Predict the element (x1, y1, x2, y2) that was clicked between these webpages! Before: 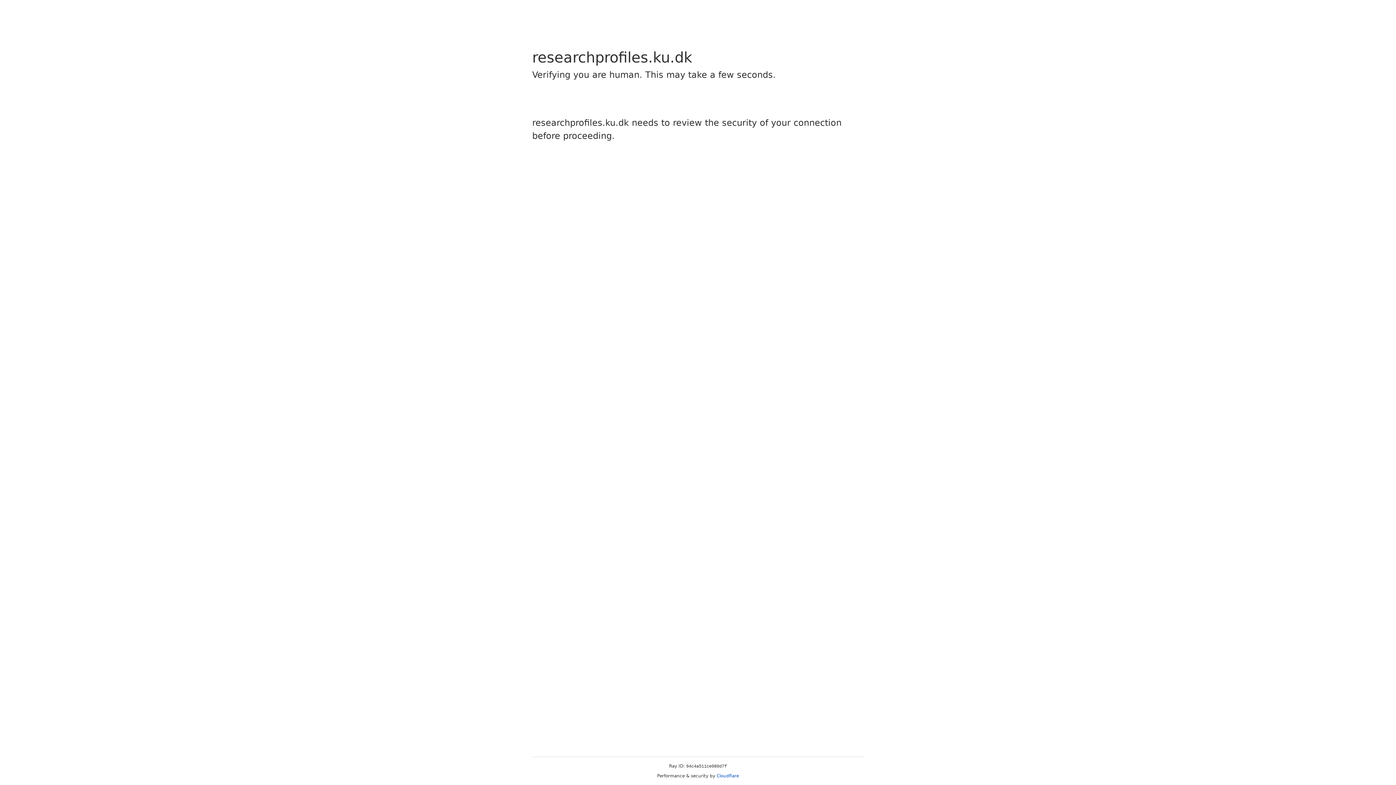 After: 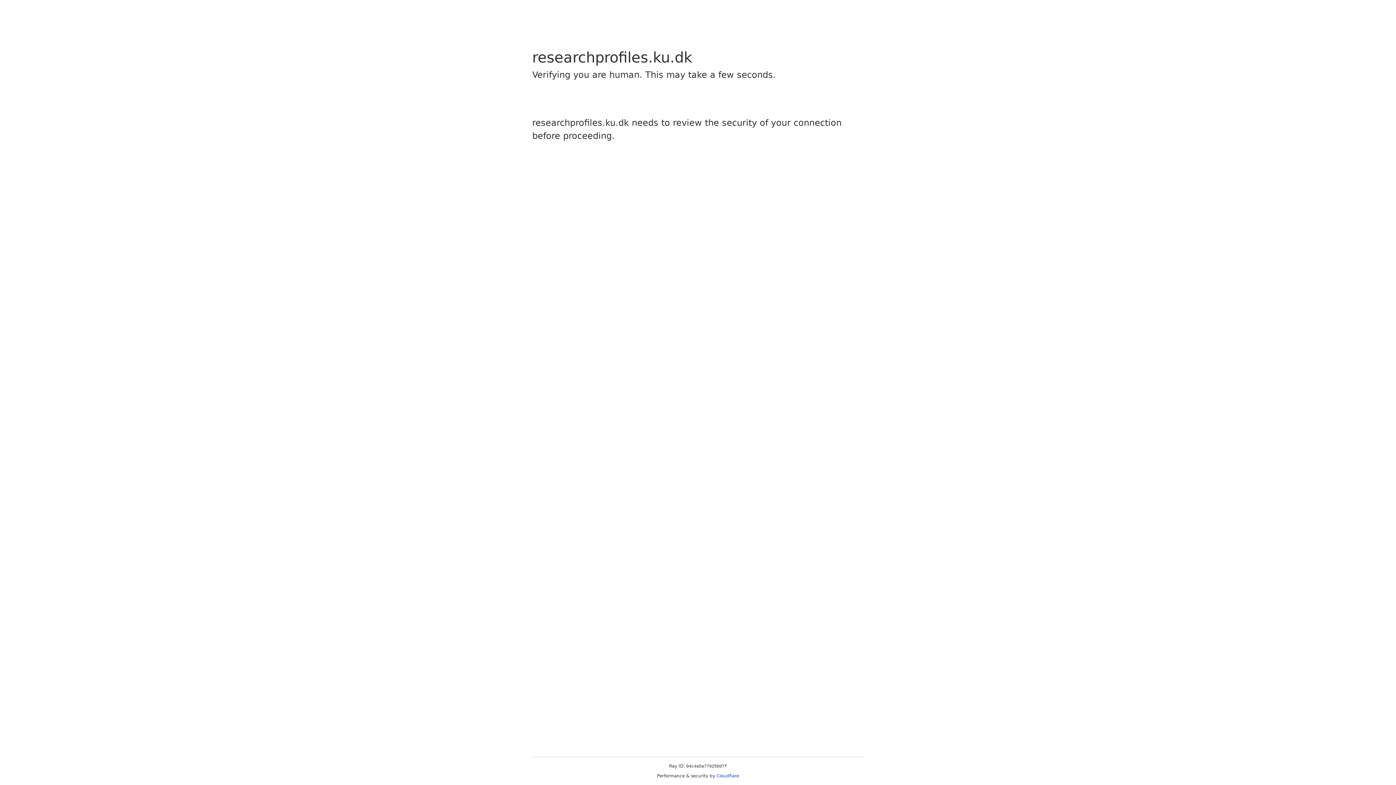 Action: bbox: (716, 773, 739, 778) label: Cloudflare